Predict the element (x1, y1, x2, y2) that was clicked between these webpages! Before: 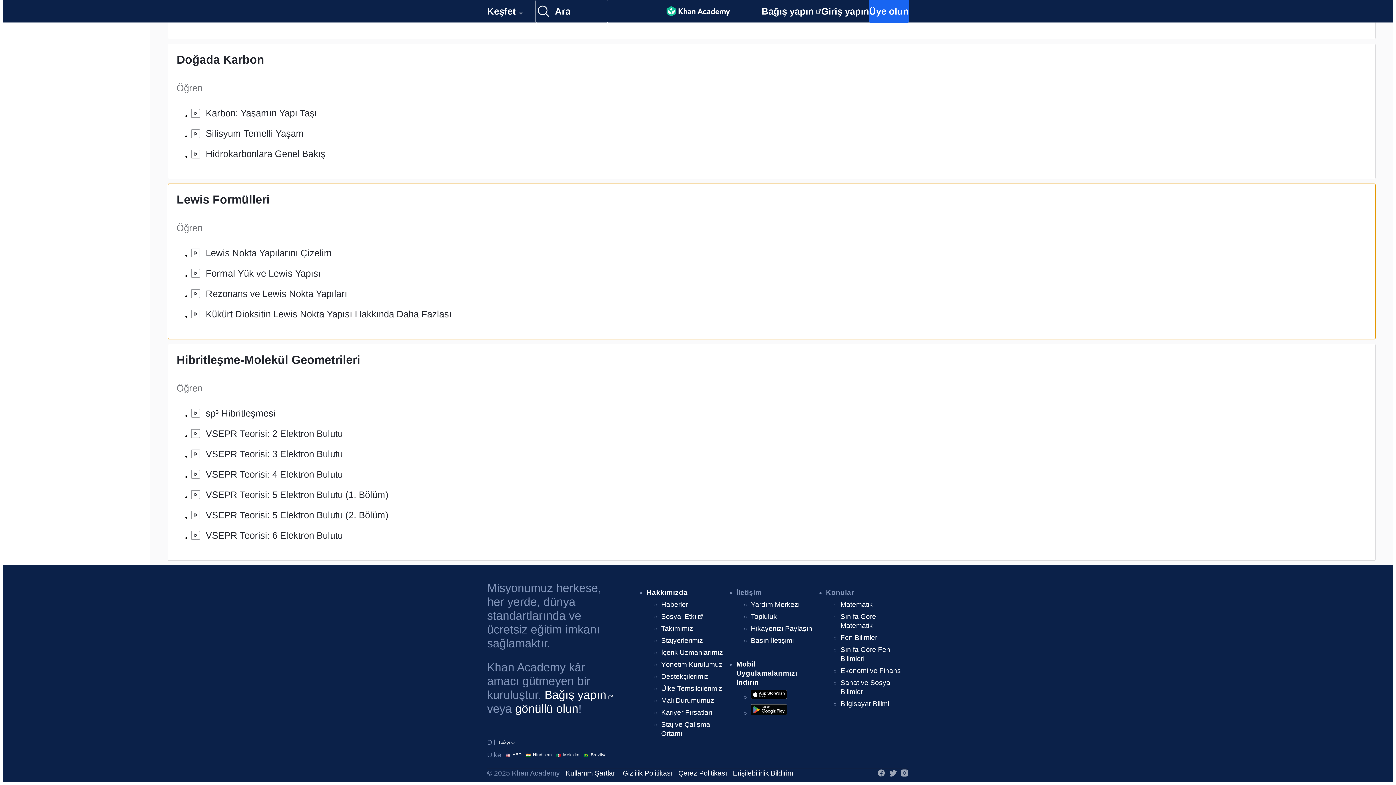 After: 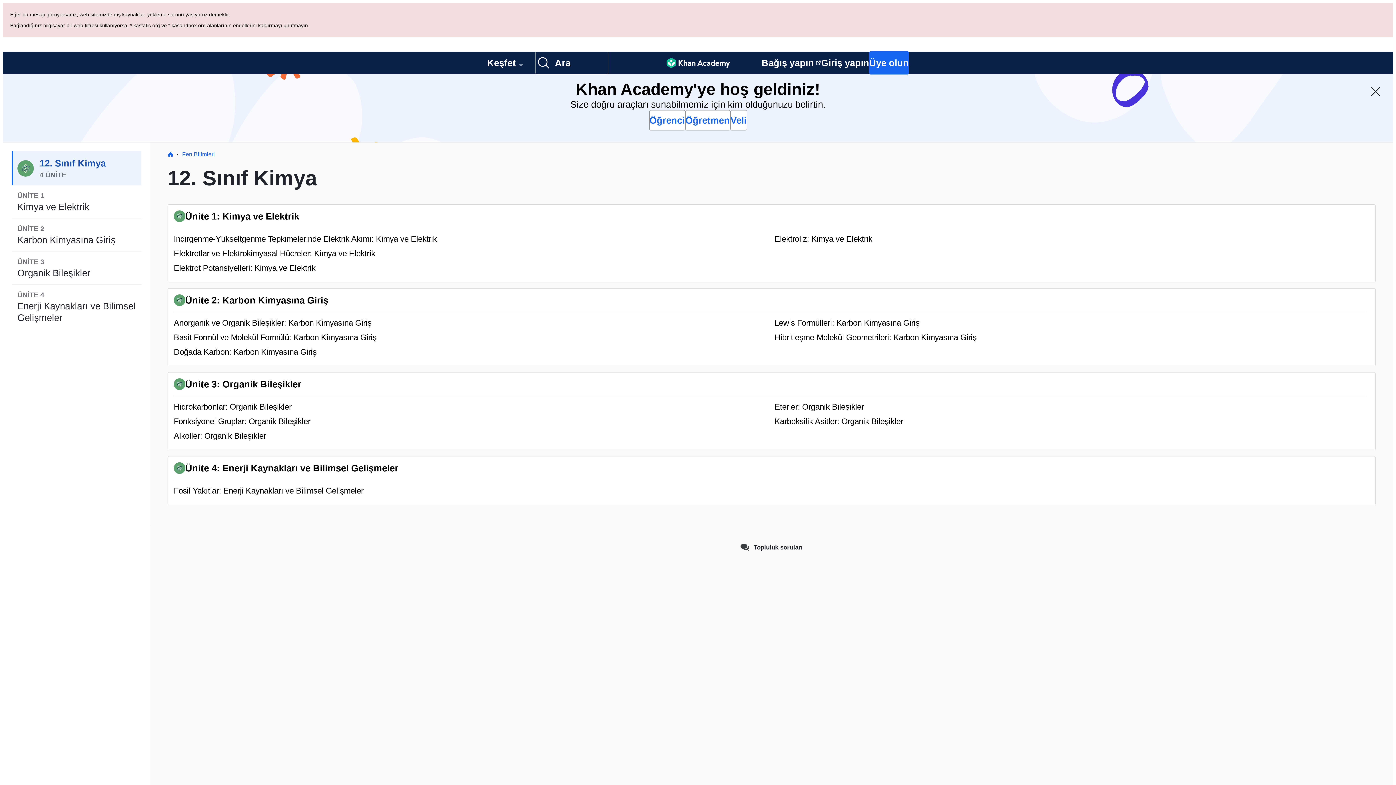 Action: label: 12. Sınıf Kimya
4 ÜNİTE bbox: (11, 151, 141, 185)